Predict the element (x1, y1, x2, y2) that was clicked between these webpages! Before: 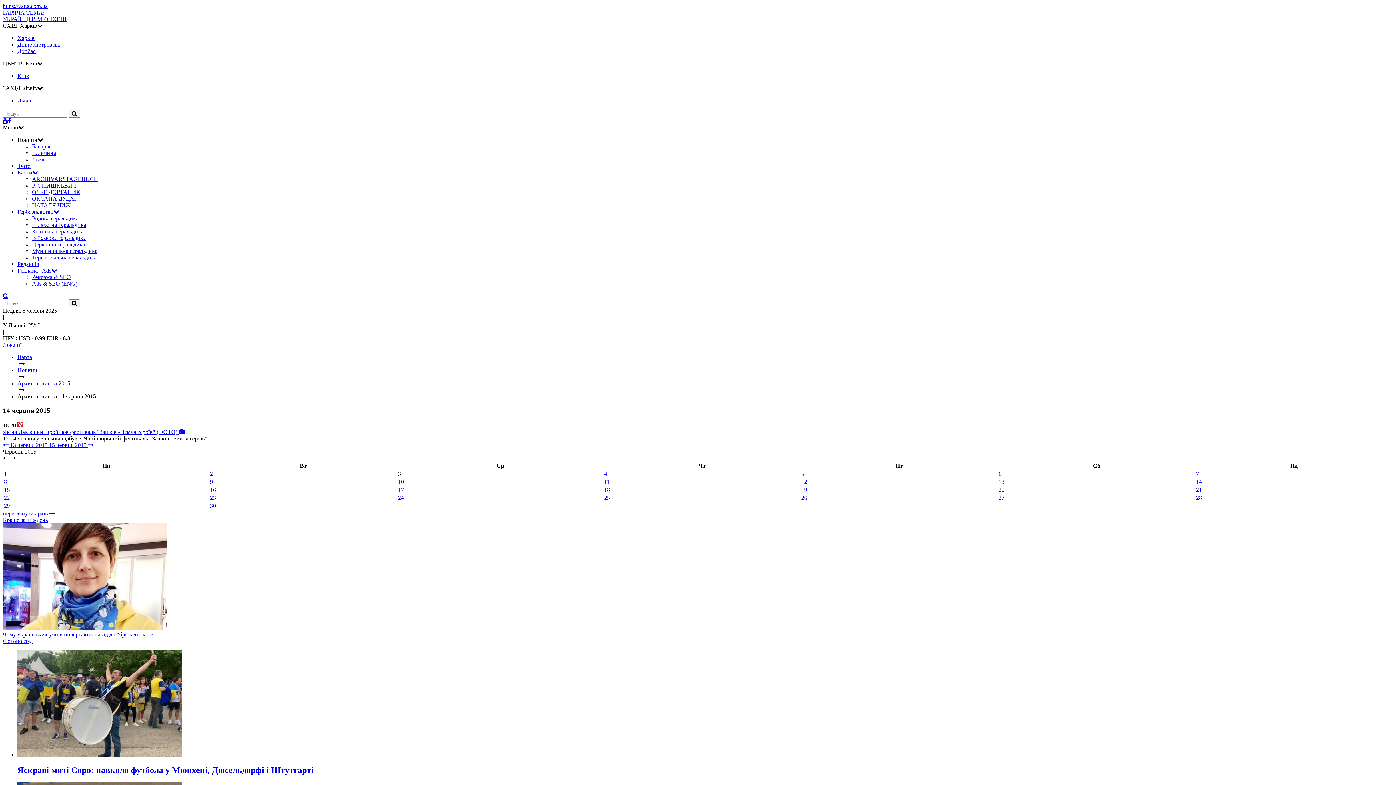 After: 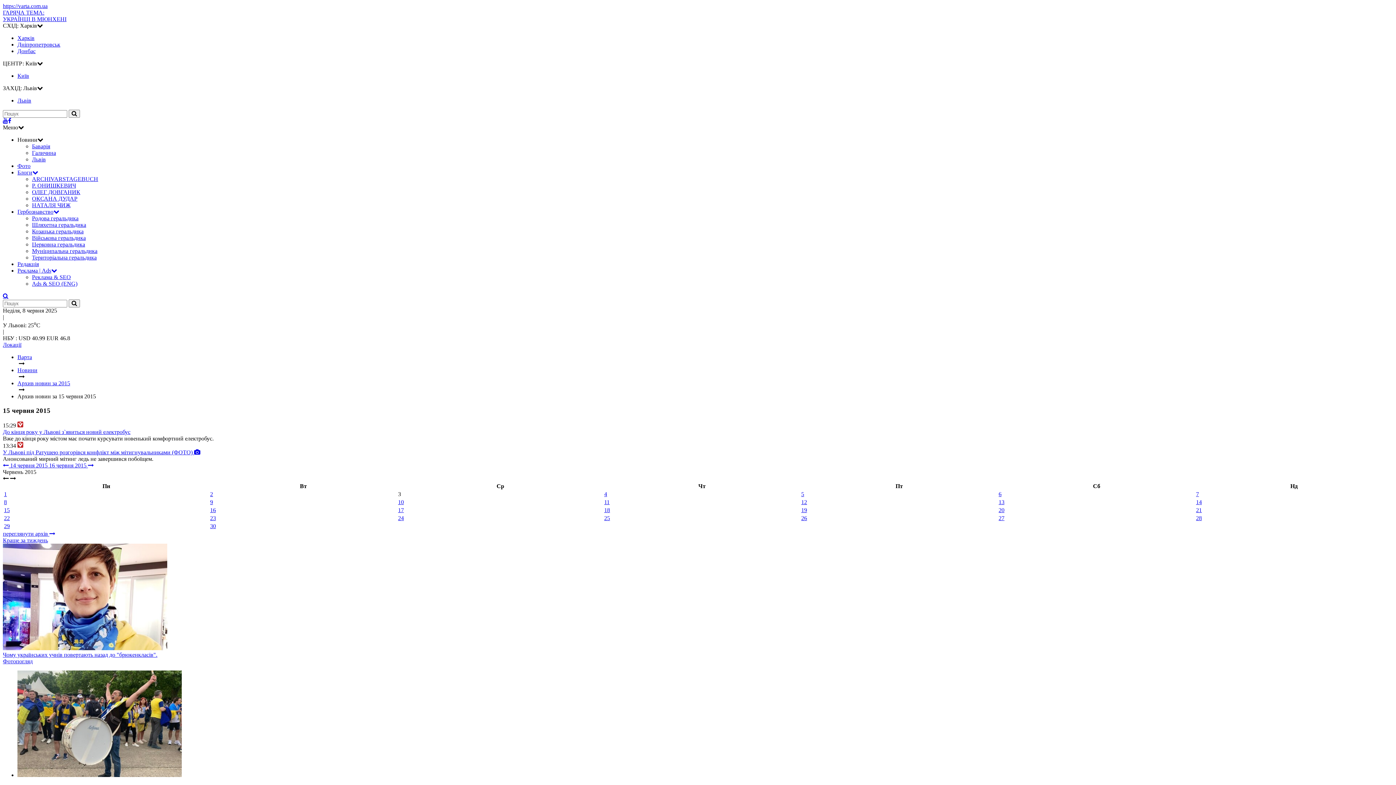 Action: label: 15 bbox: (4, 486, 9, 493)